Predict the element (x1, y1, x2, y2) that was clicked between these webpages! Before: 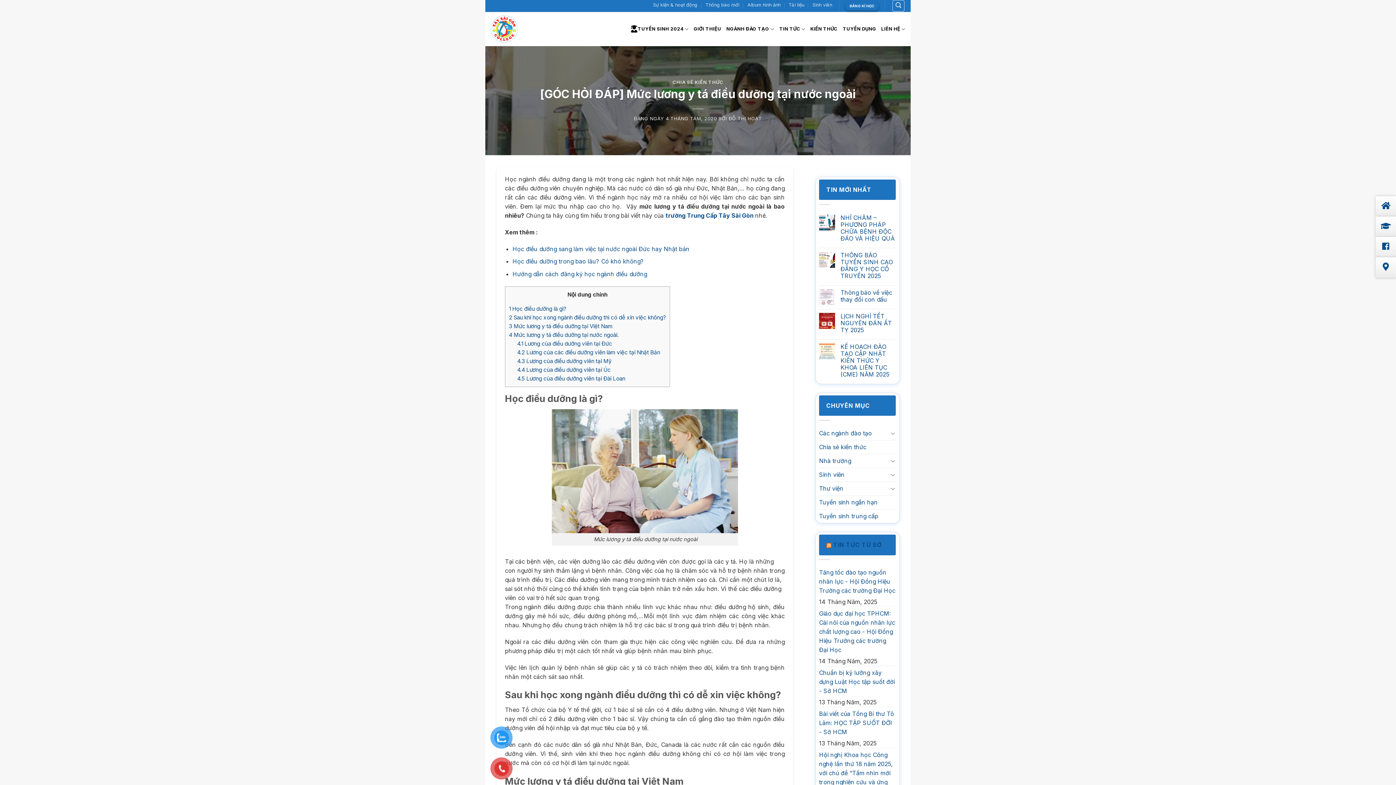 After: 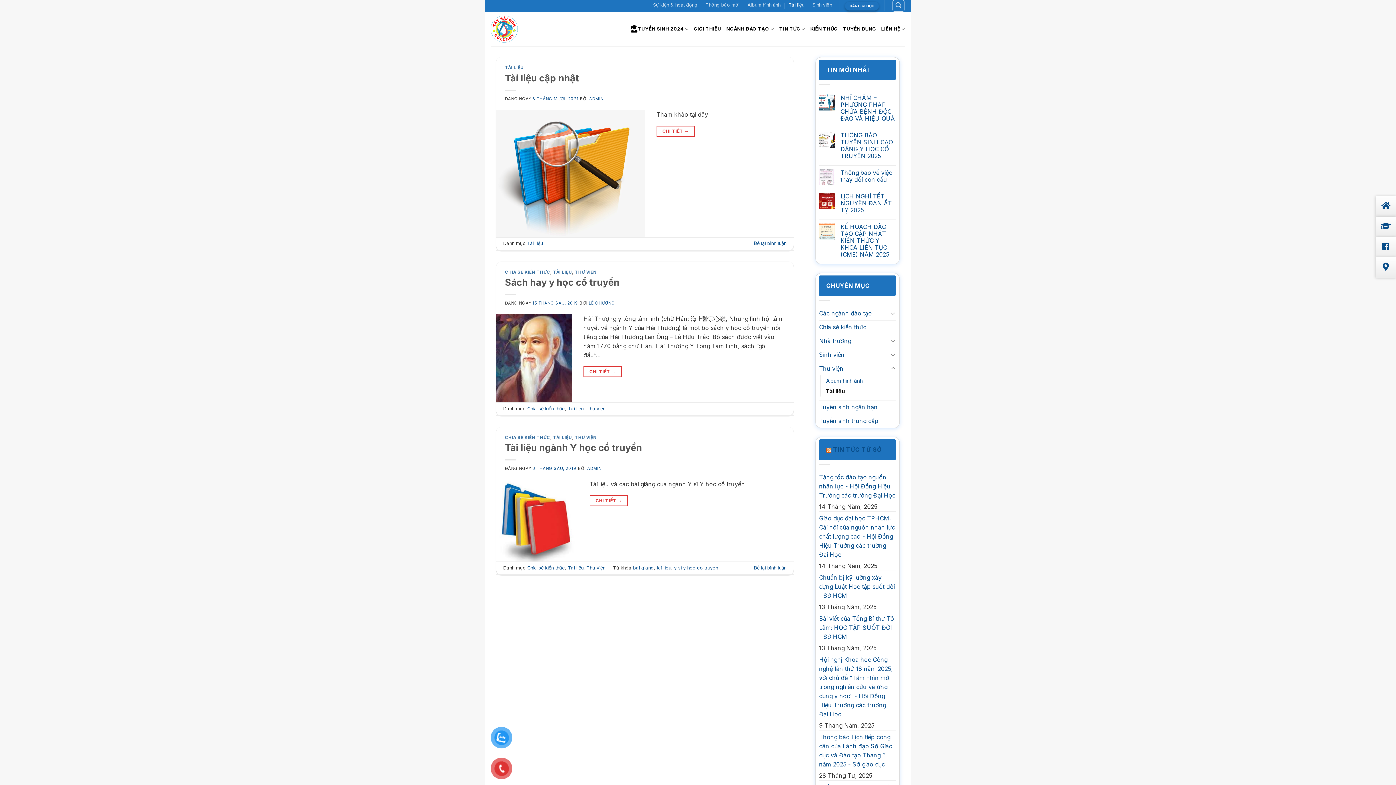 Action: label: Tài liệu bbox: (788, 1, 804, 8)